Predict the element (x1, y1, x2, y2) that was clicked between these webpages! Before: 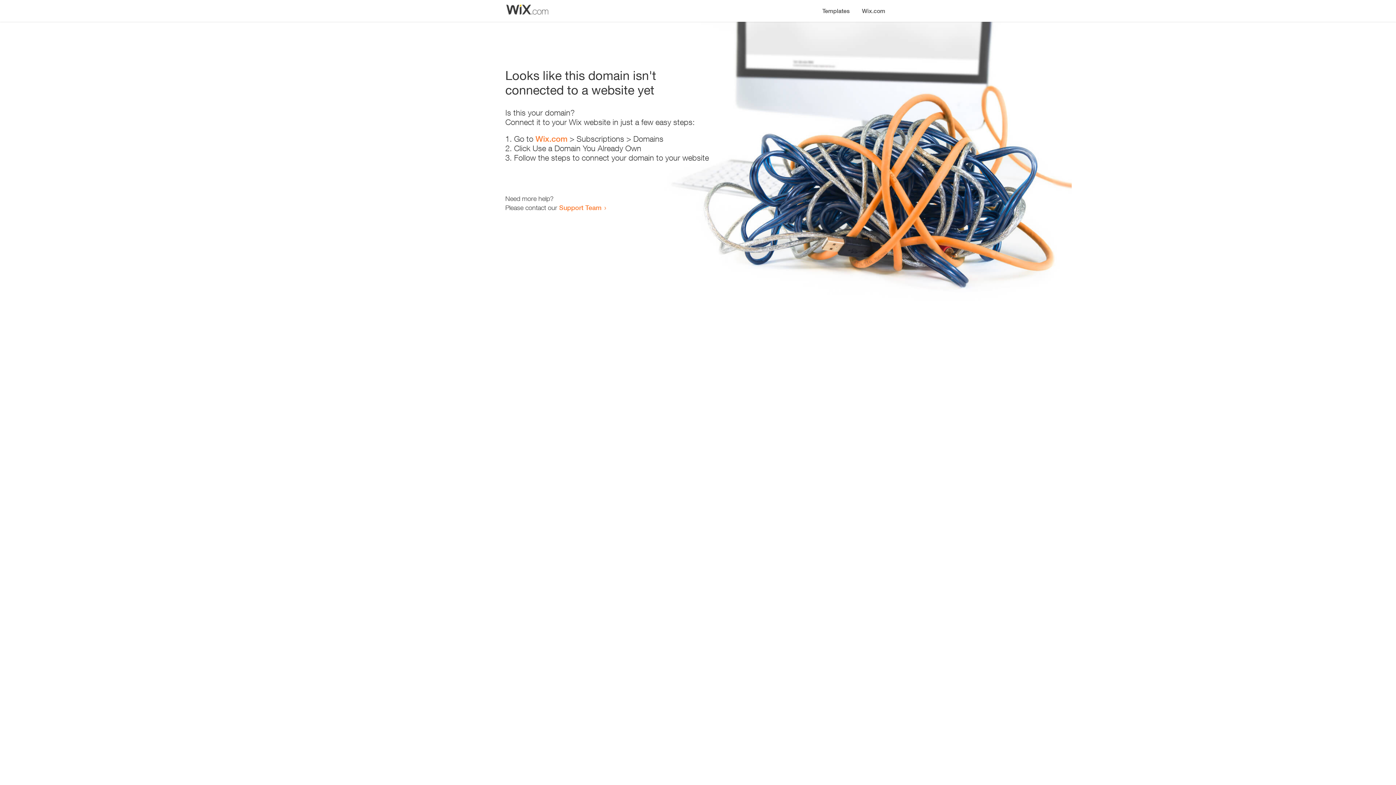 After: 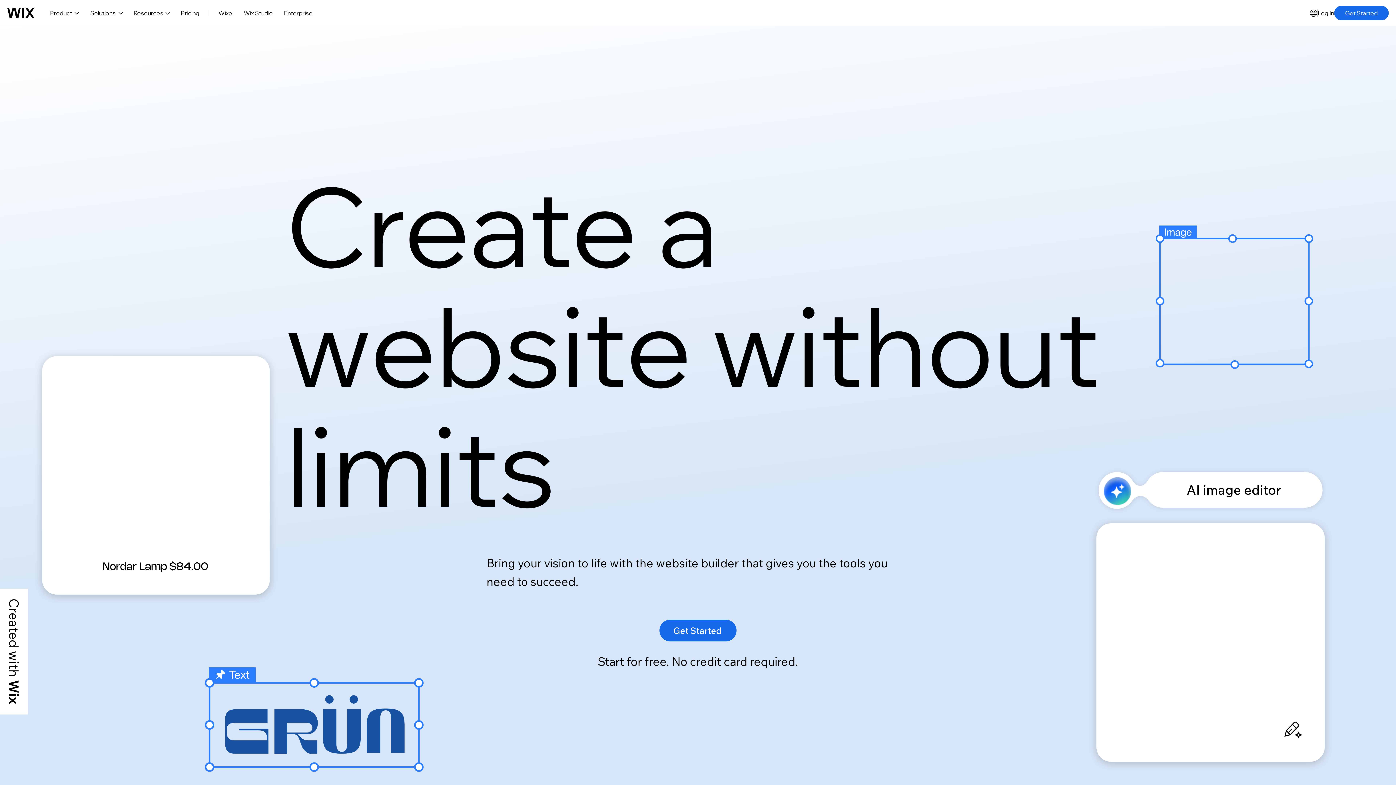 Action: bbox: (856, 0, 890, 14) label: Wix.com